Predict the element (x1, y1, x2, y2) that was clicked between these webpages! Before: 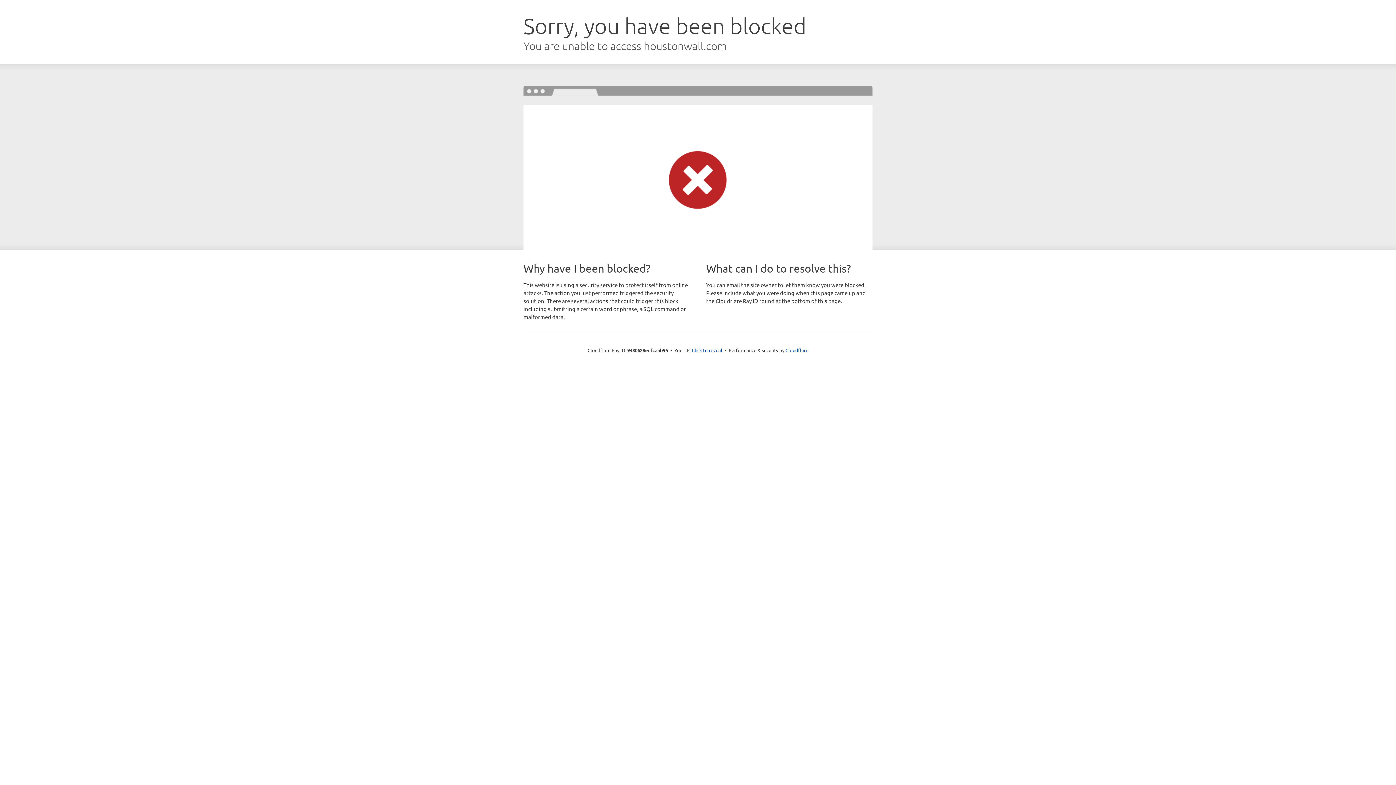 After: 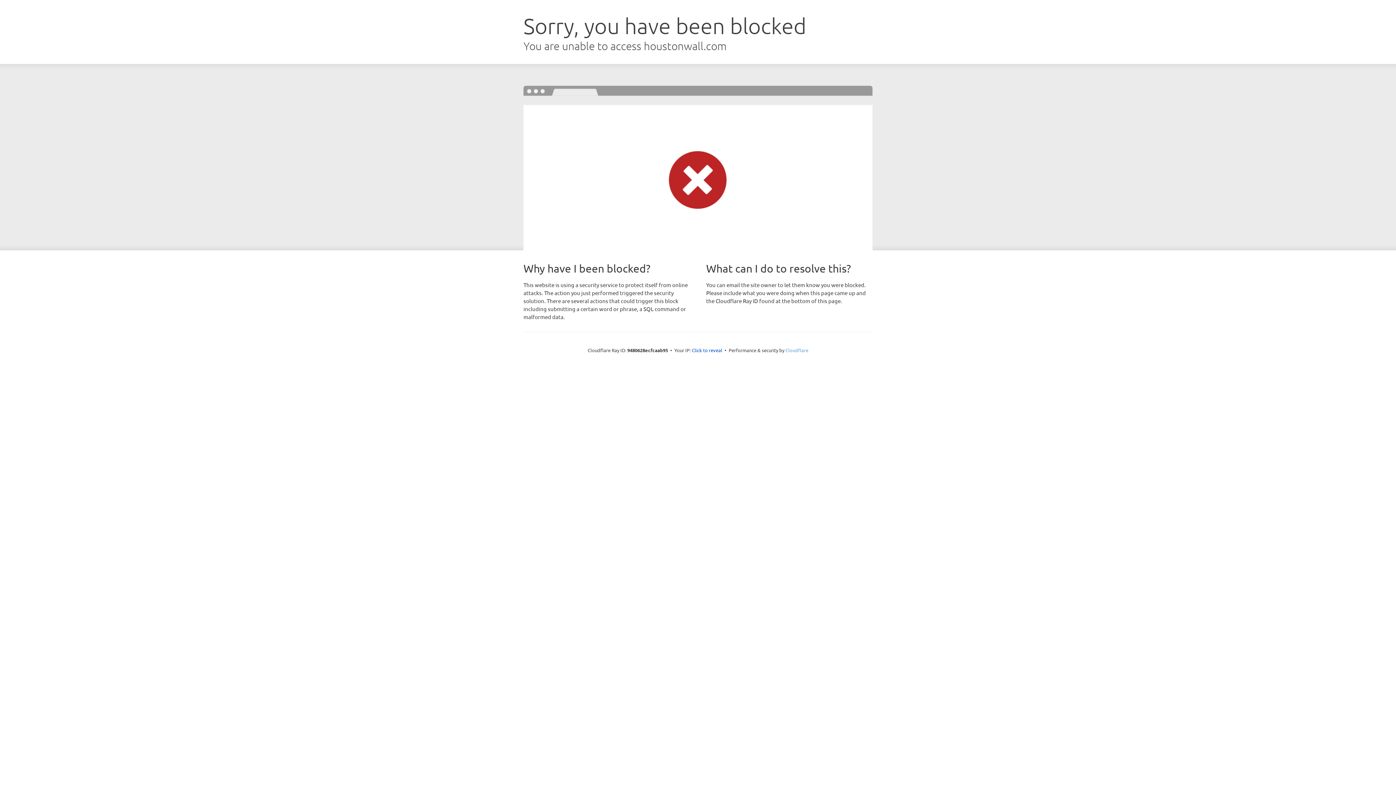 Action: bbox: (785, 347, 808, 353) label: Cloudflare